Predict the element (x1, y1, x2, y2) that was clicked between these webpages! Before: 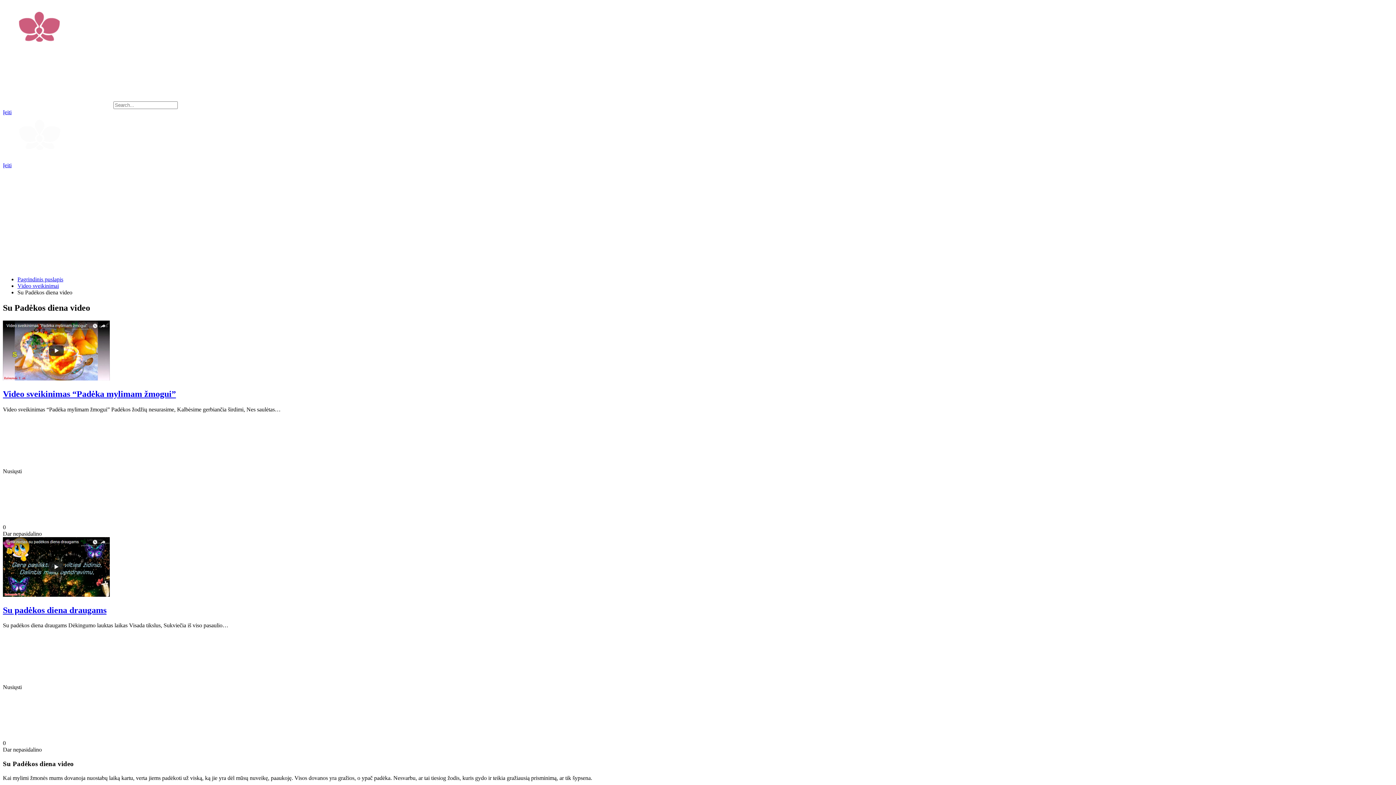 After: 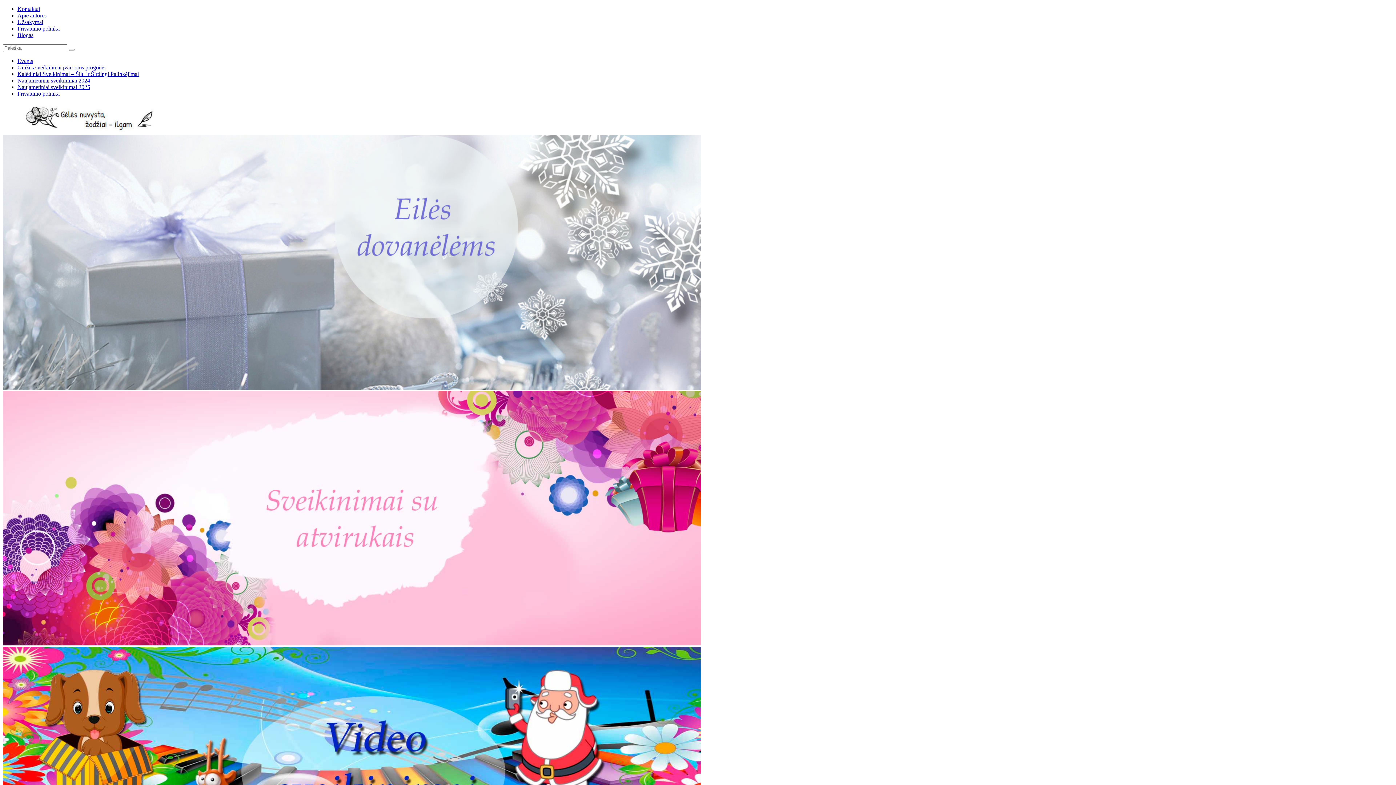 Action: label: Įeiti bbox: (2, 162, 11, 168)